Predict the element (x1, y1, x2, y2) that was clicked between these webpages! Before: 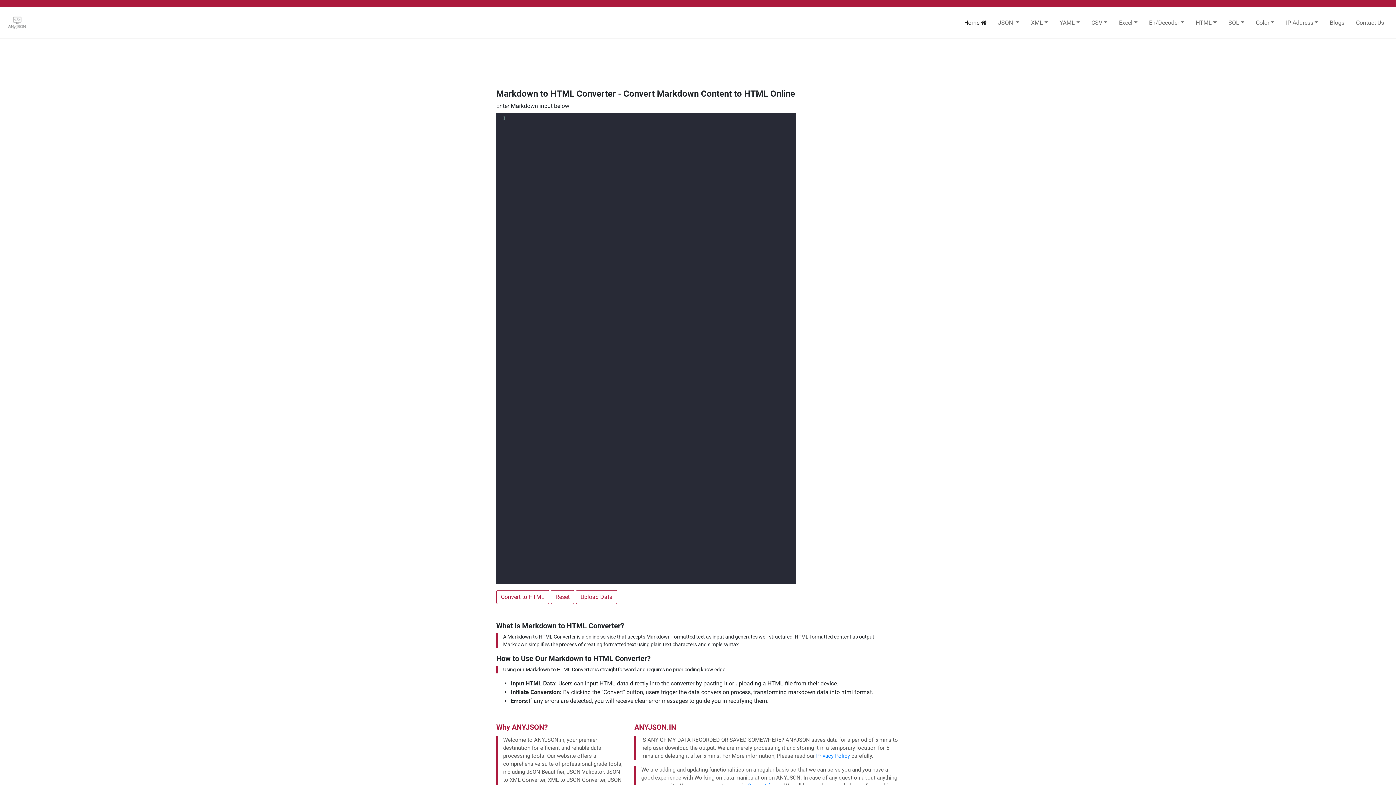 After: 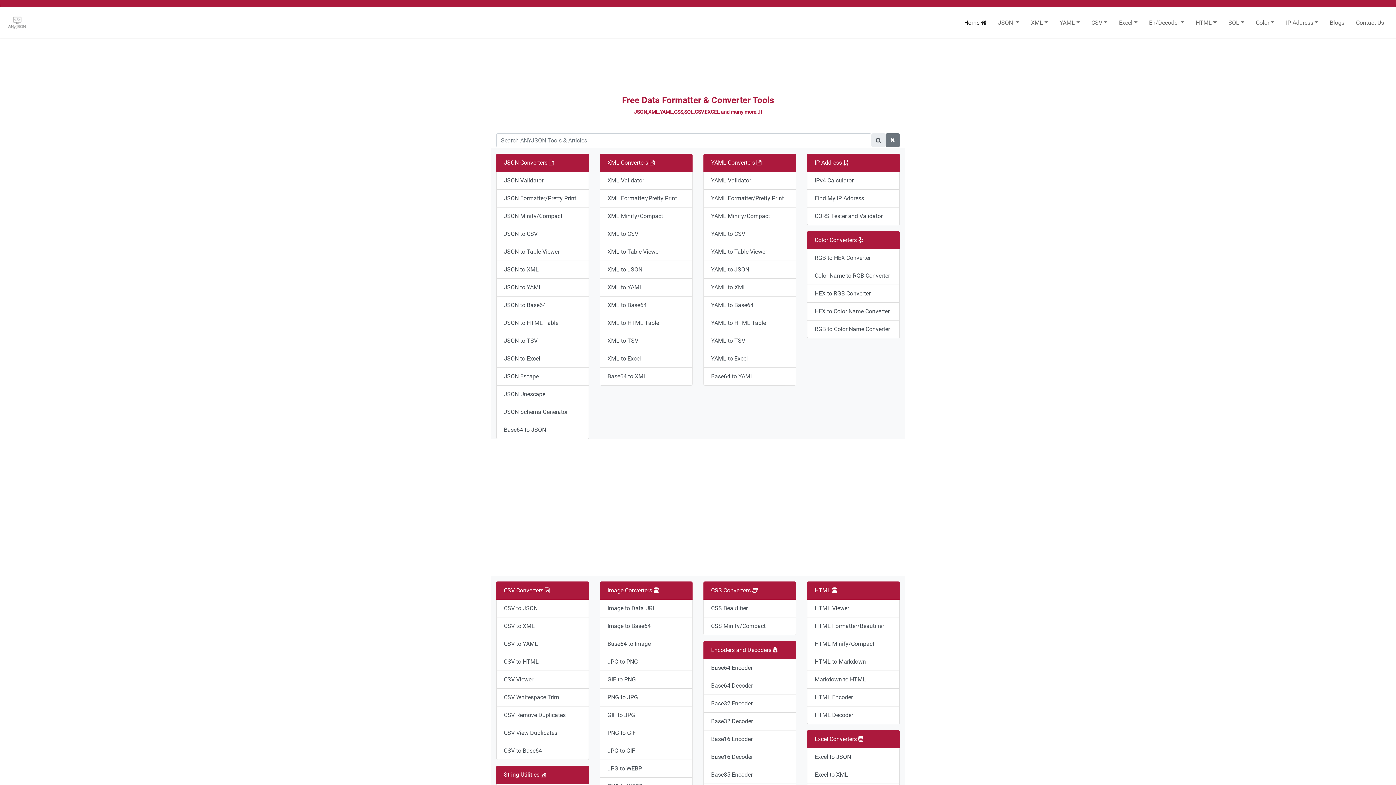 Action: label: Home  bbox: (958, 10, 992, 35)